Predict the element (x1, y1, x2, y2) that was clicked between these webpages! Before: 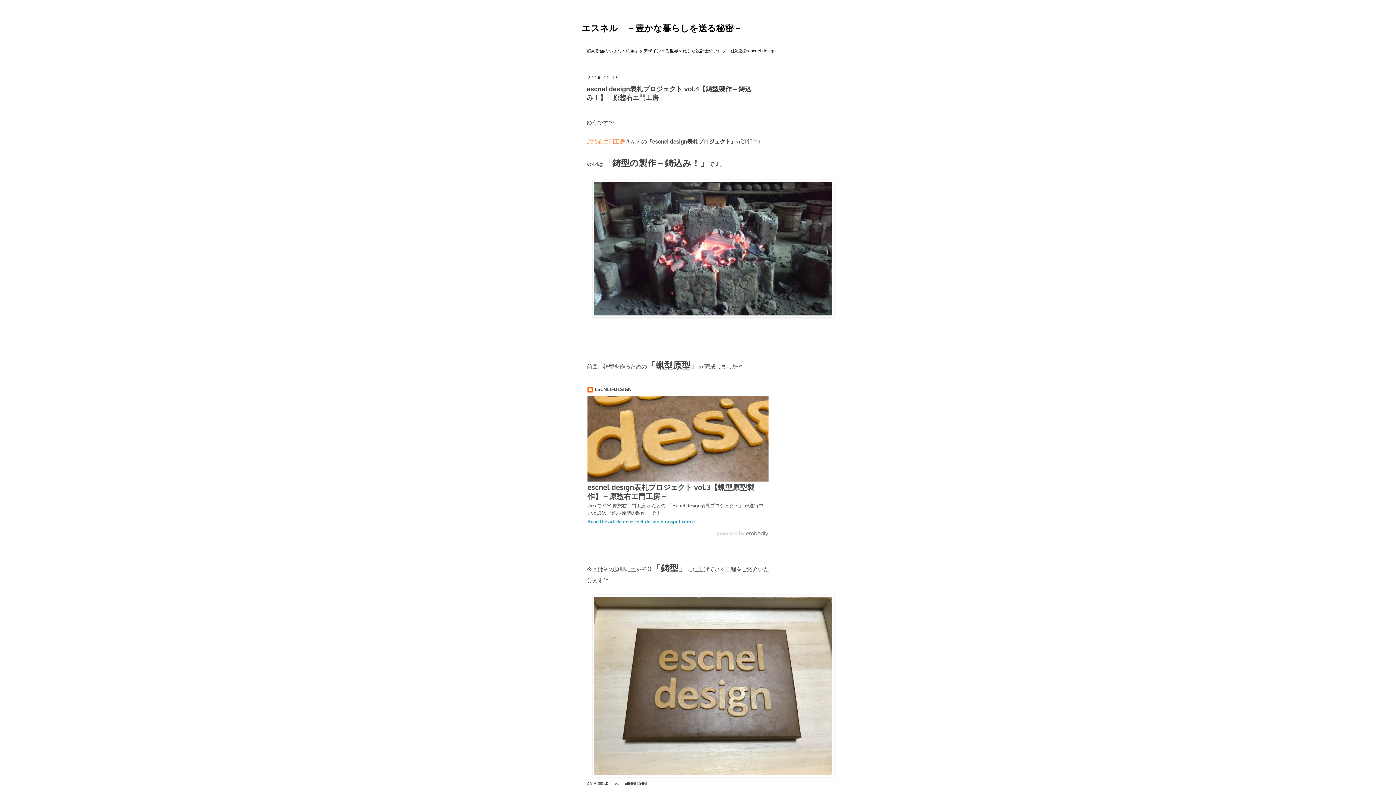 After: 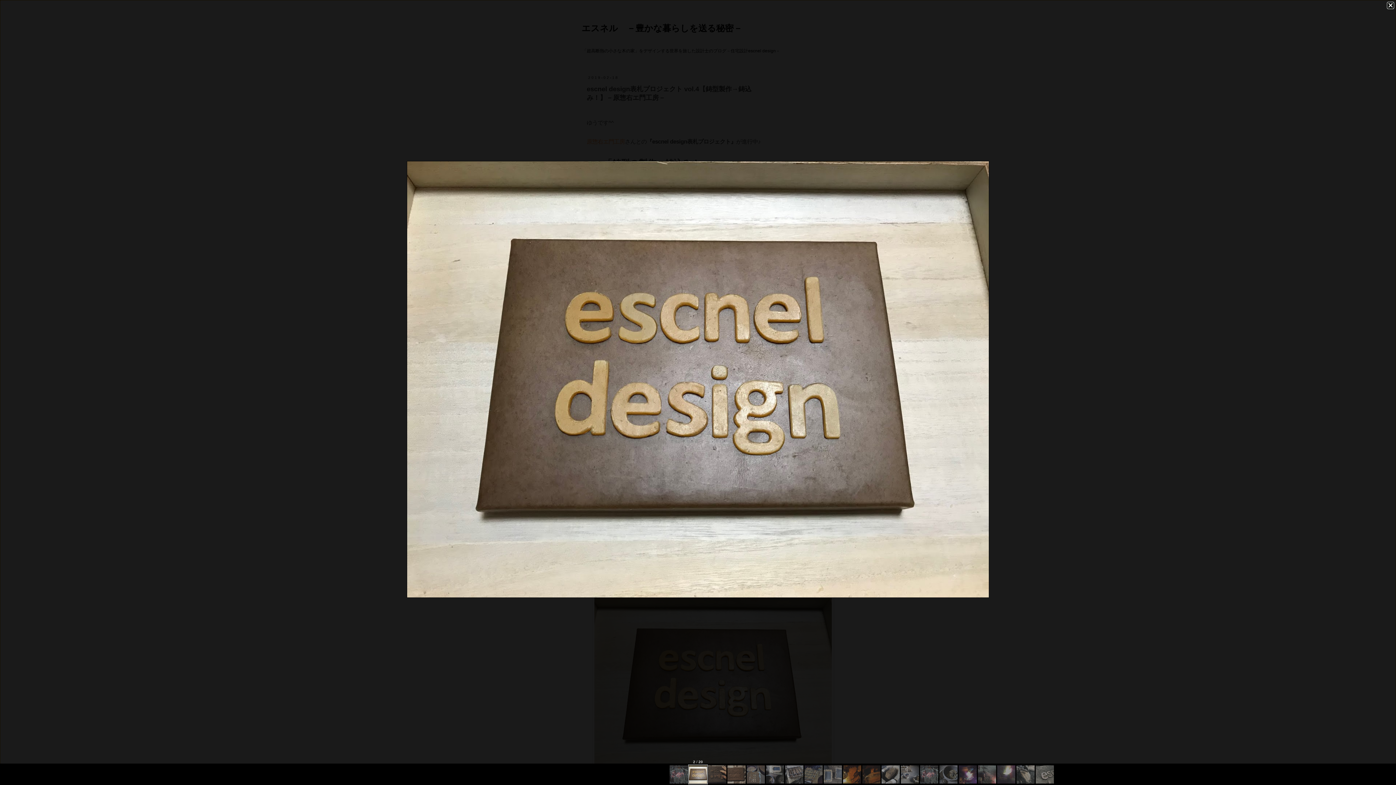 Action: bbox: (592, 772, 834, 778)